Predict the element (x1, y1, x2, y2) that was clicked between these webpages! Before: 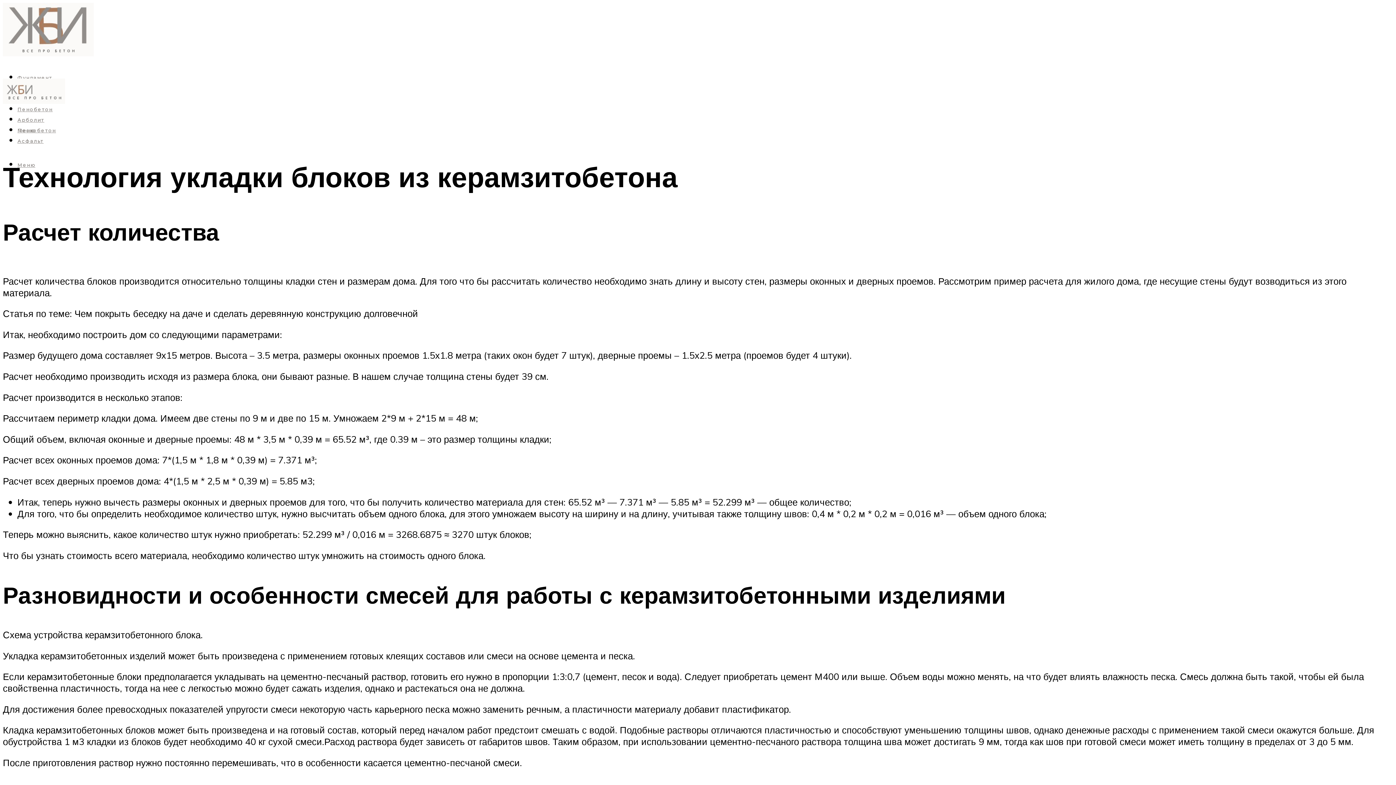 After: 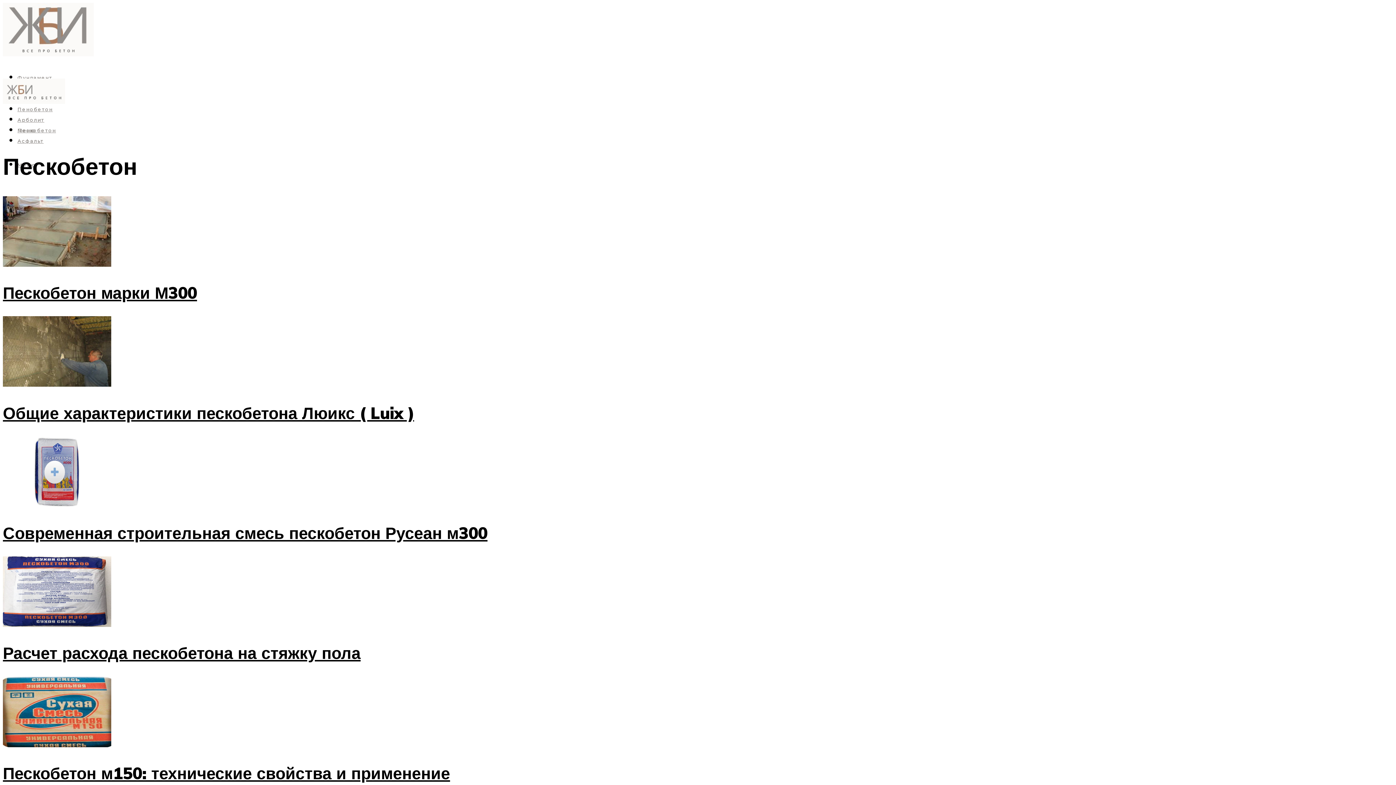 Action: bbox: (17, 127, 56, 133) label: Пескобетон